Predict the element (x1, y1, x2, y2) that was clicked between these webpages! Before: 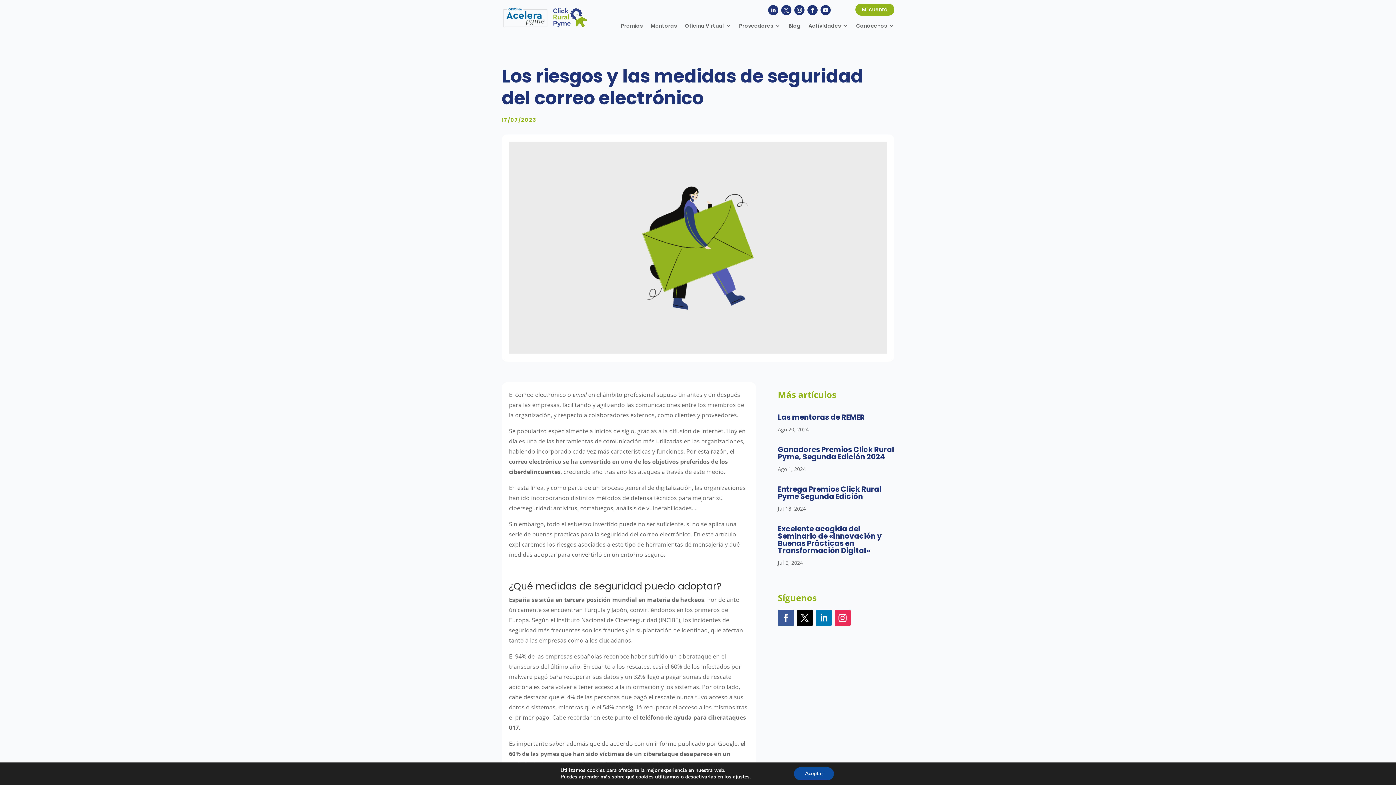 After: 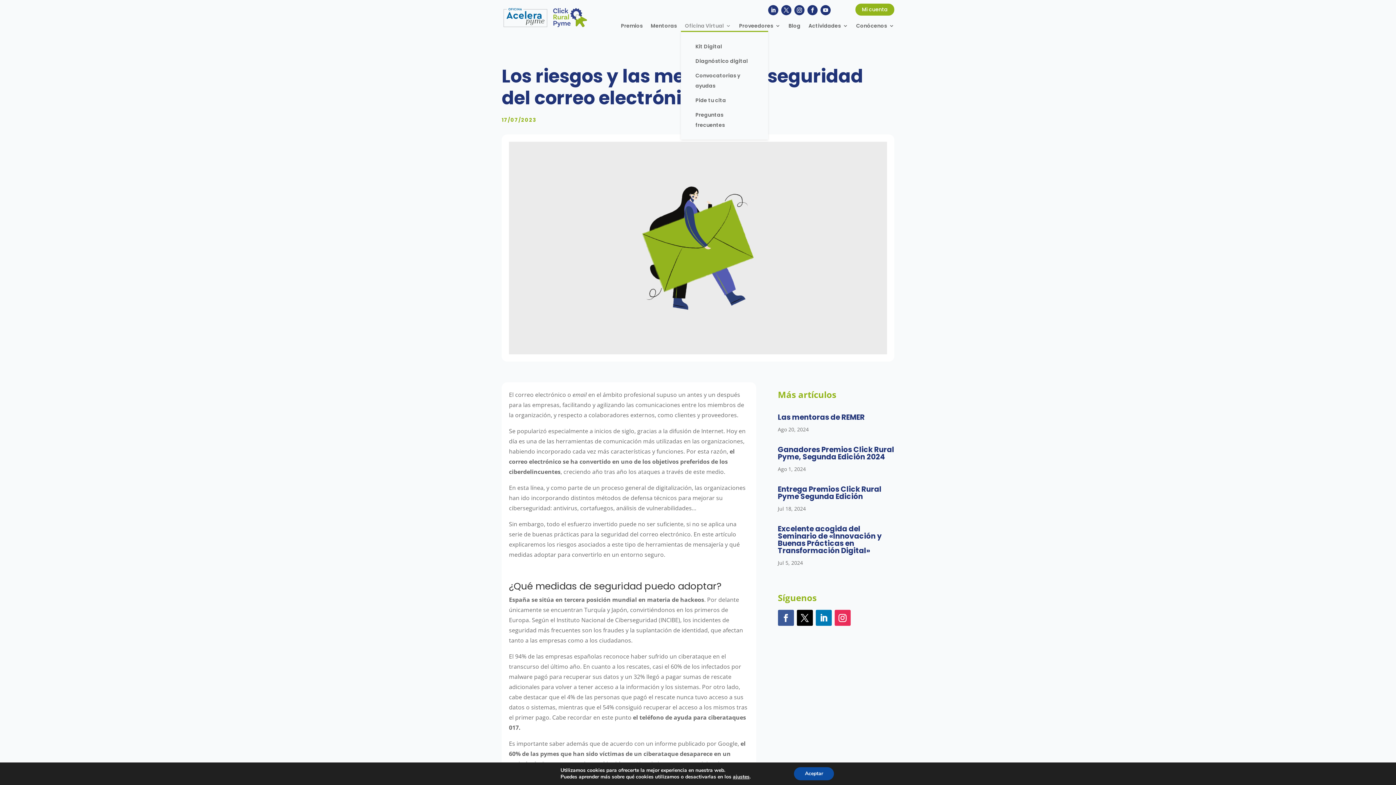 Action: label: Oficina Virtual bbox: (685, 23, 731, 31)